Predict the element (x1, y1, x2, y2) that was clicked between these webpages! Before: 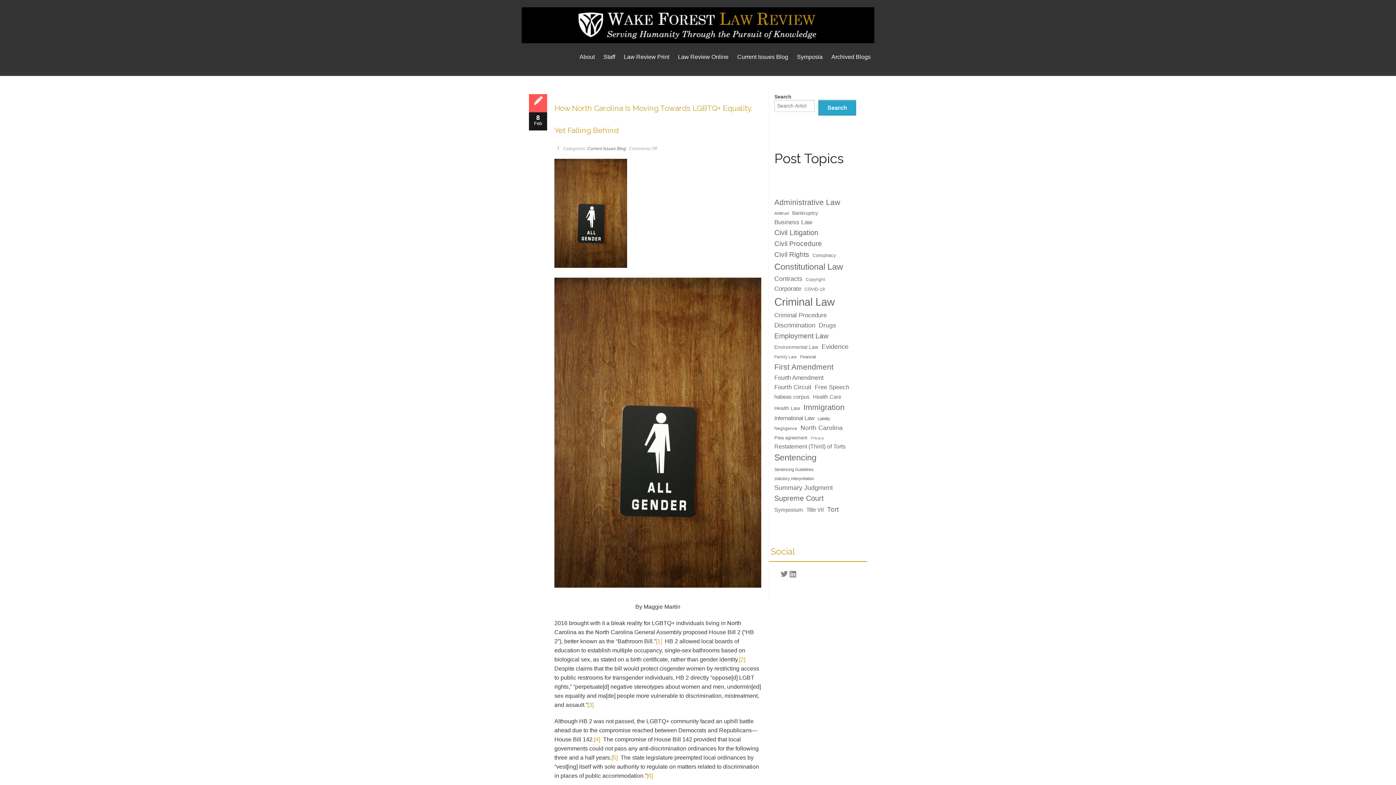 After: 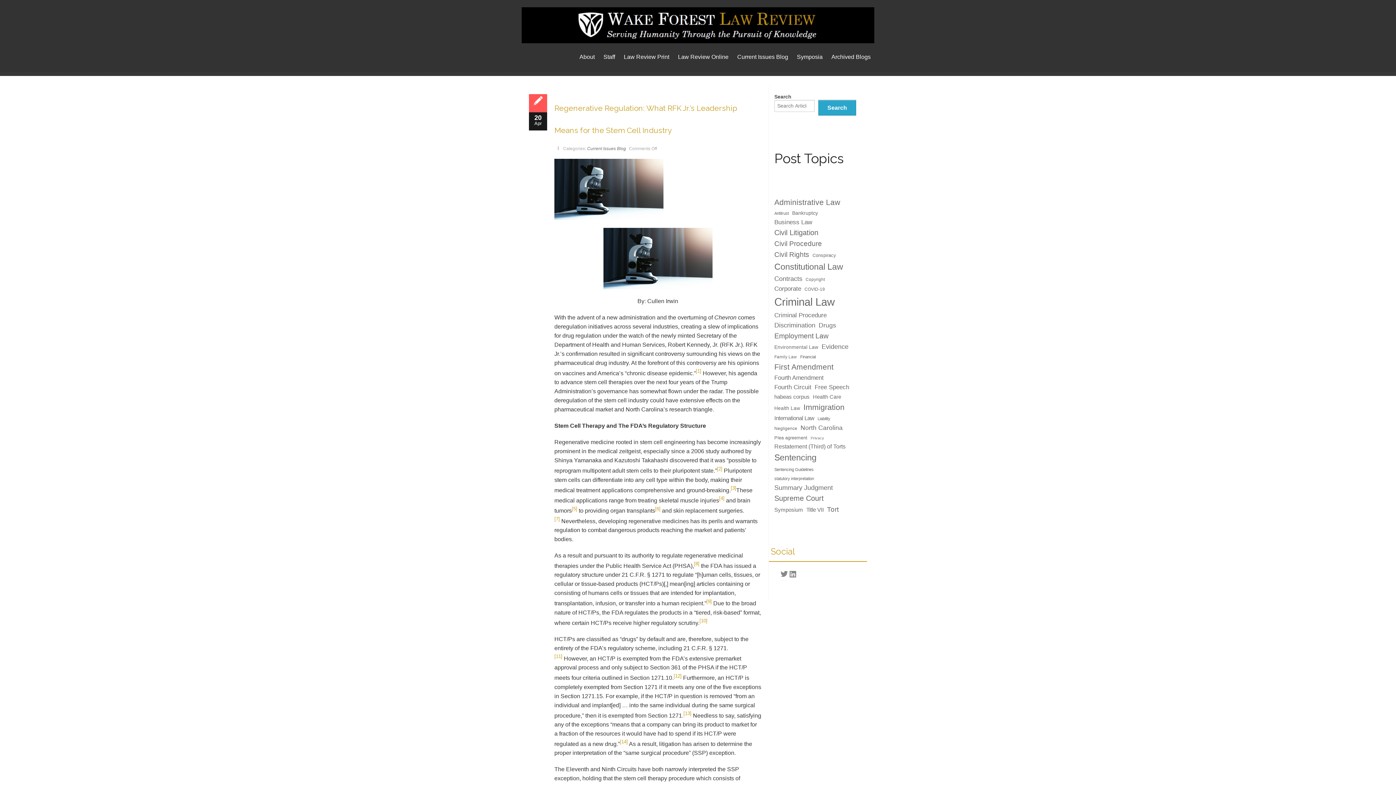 Action: bbox: (774, 196, 840, 208) label: Administrative Law (60 items)